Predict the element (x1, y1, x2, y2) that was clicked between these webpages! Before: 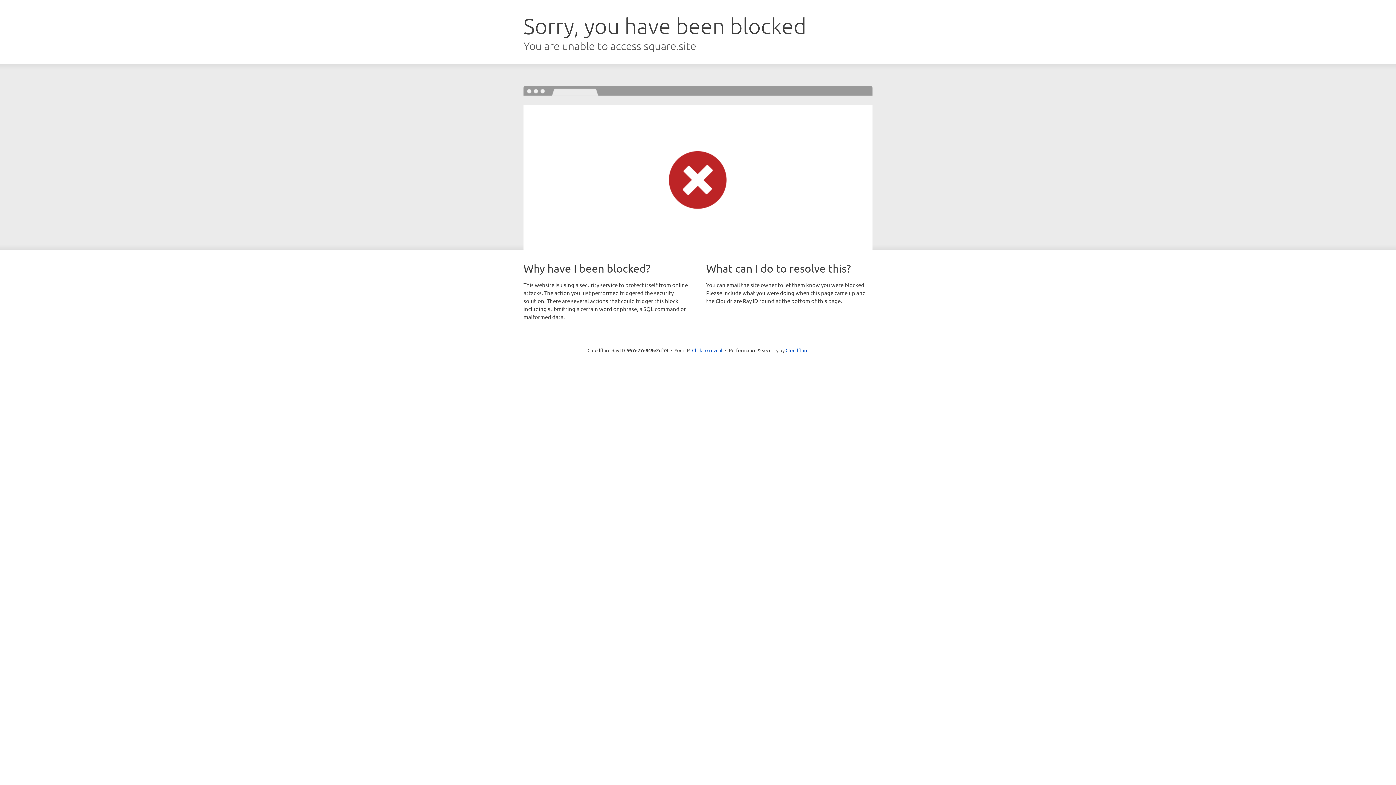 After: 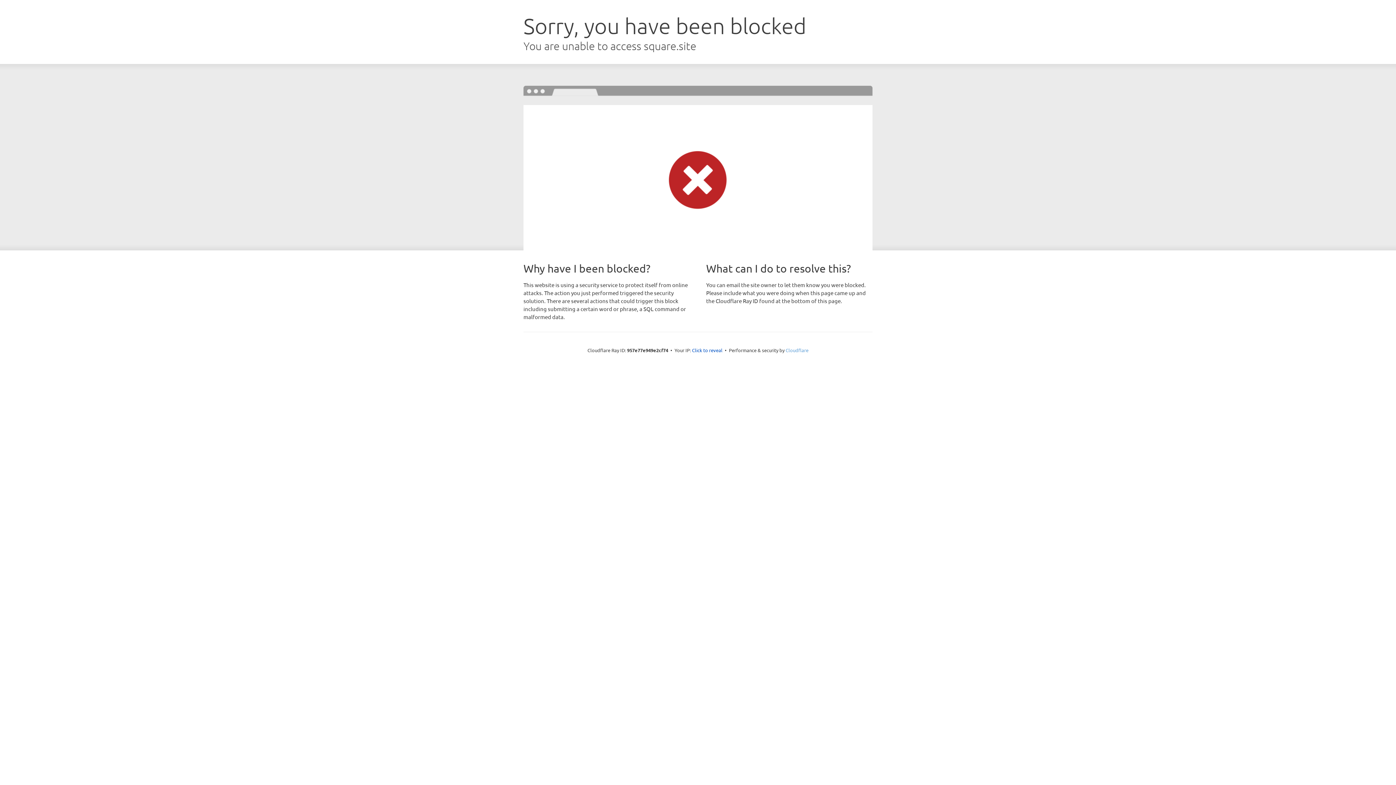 Action: label: Cloudflare bbox: (785, 347, 808, 353)